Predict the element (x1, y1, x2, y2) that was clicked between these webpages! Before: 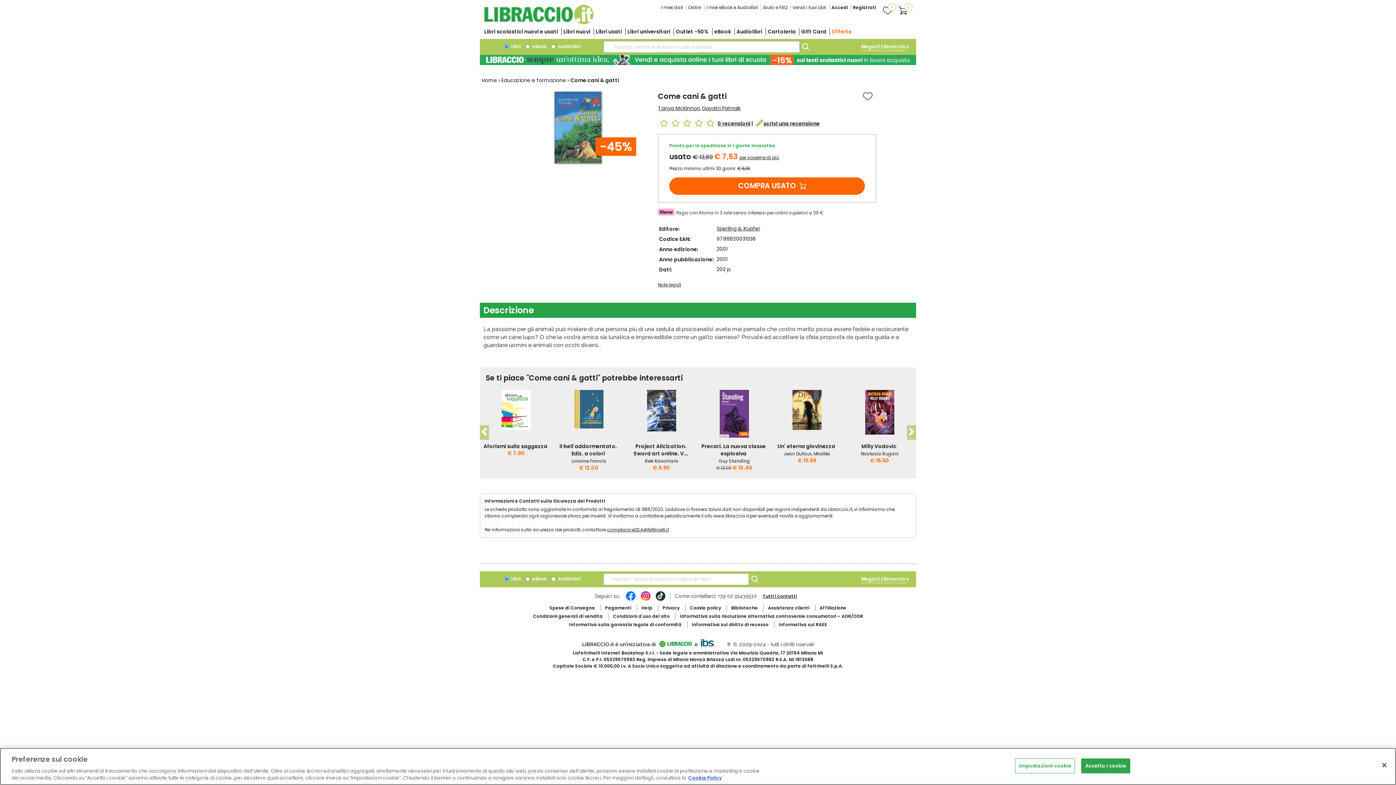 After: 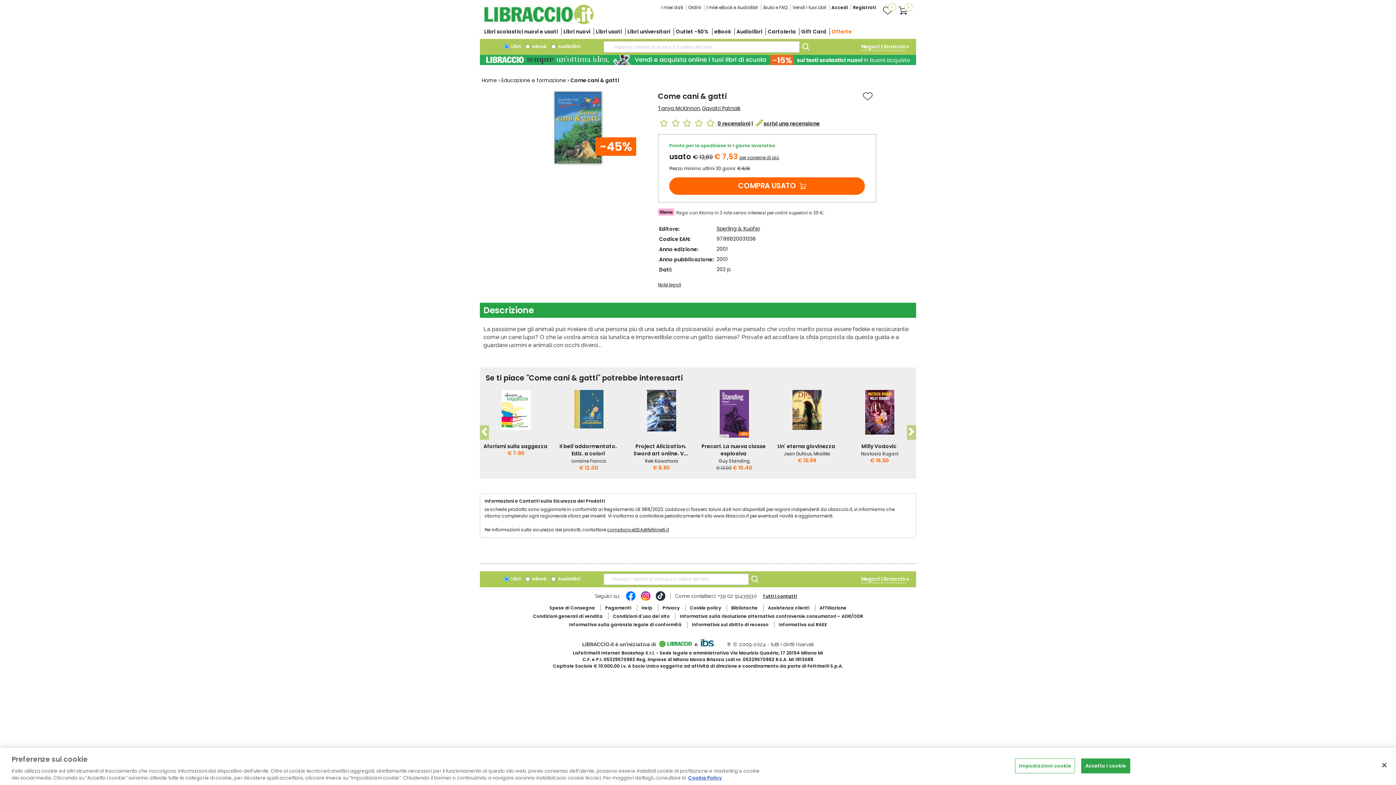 Action: label: 0 recensioni bbox: (717, 119, 750, 127)